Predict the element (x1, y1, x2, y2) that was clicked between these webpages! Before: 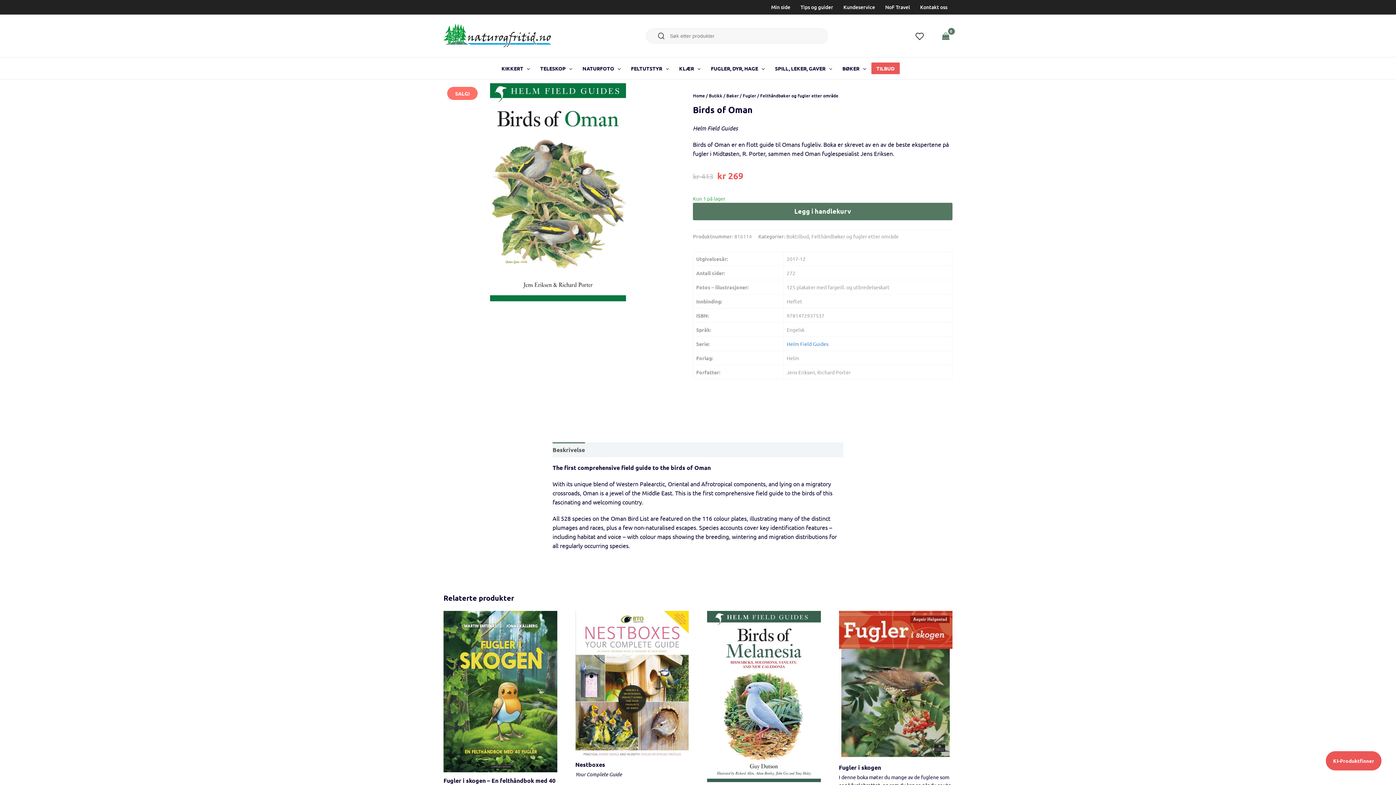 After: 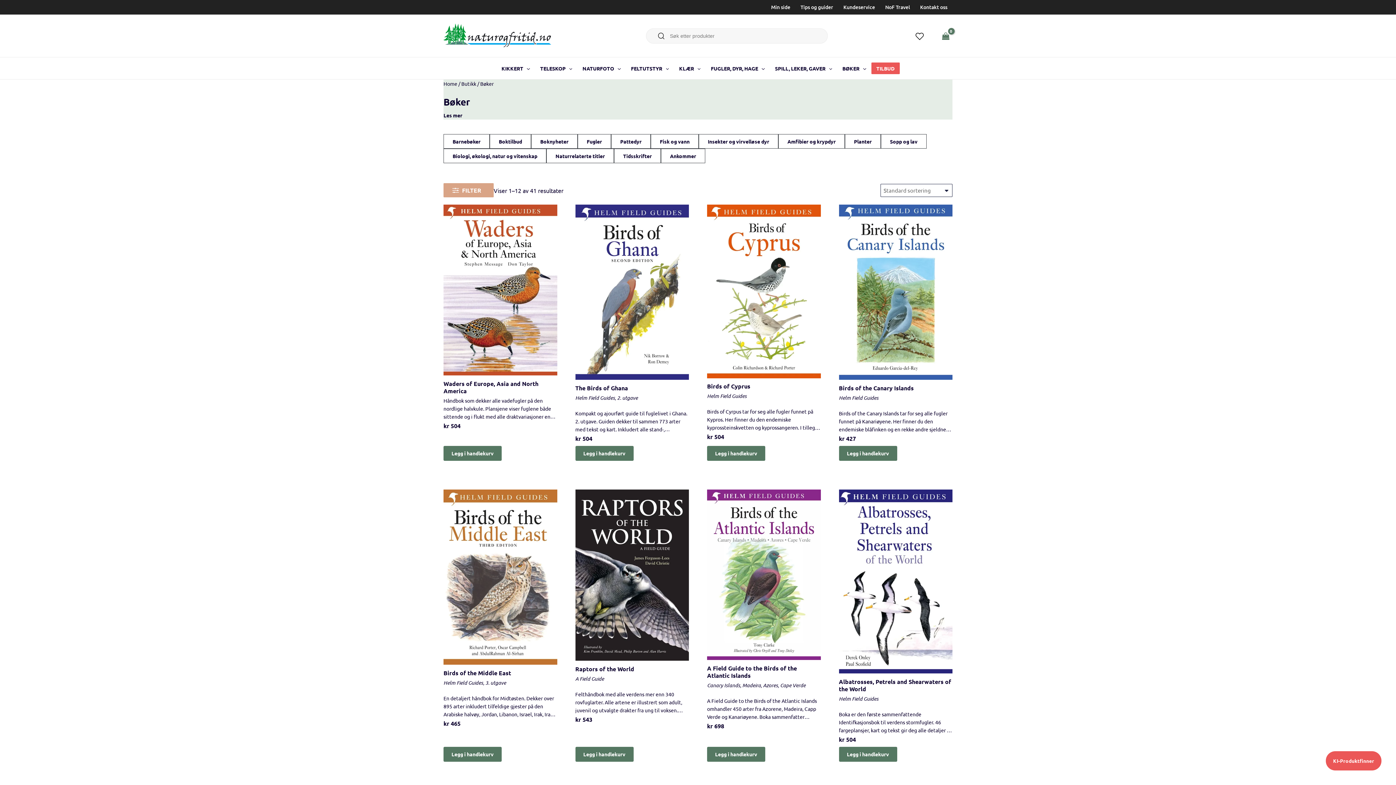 Action: label: Helm Field Guides bbox: (786, 340, 828, 347)